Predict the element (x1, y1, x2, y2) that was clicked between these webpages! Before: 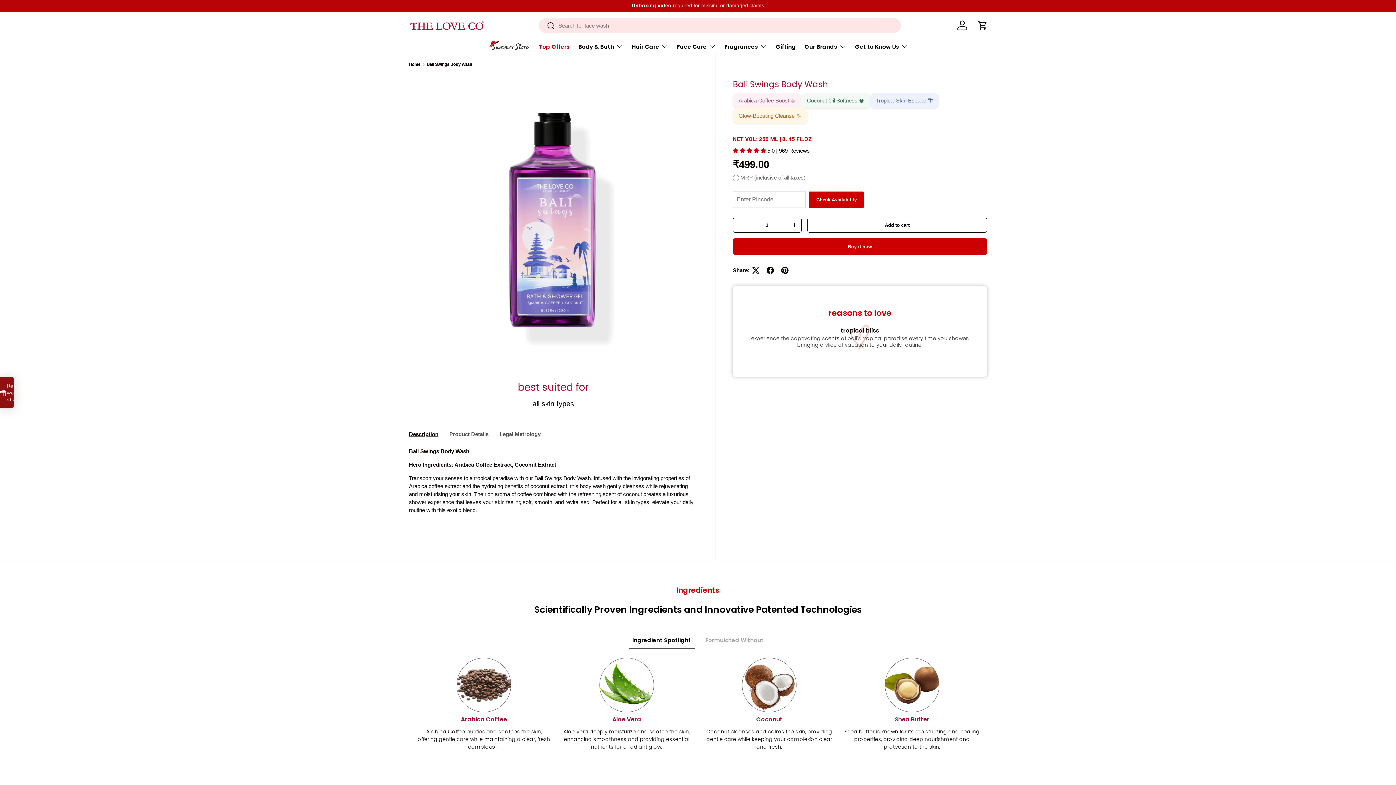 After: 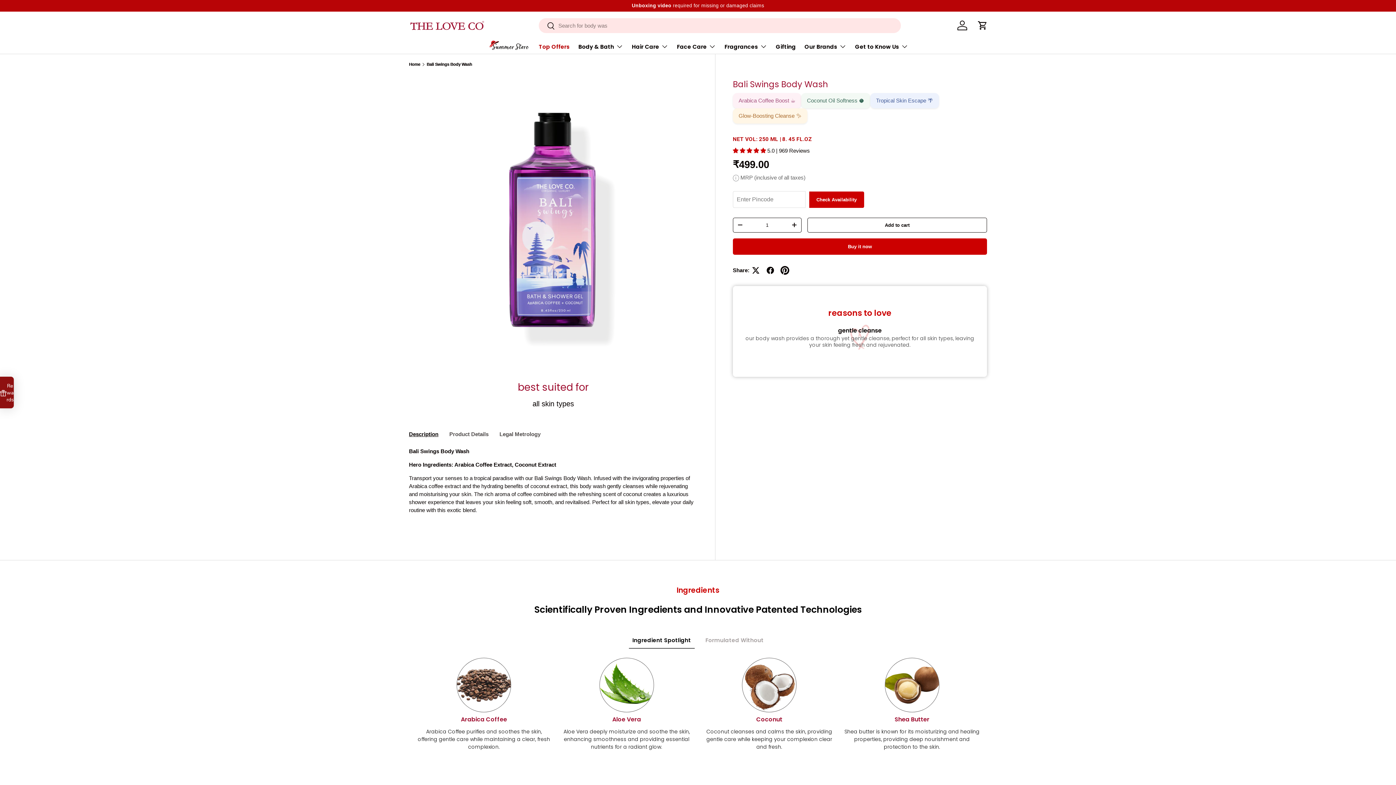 Action: bbox: (777, 263, 792, 277)